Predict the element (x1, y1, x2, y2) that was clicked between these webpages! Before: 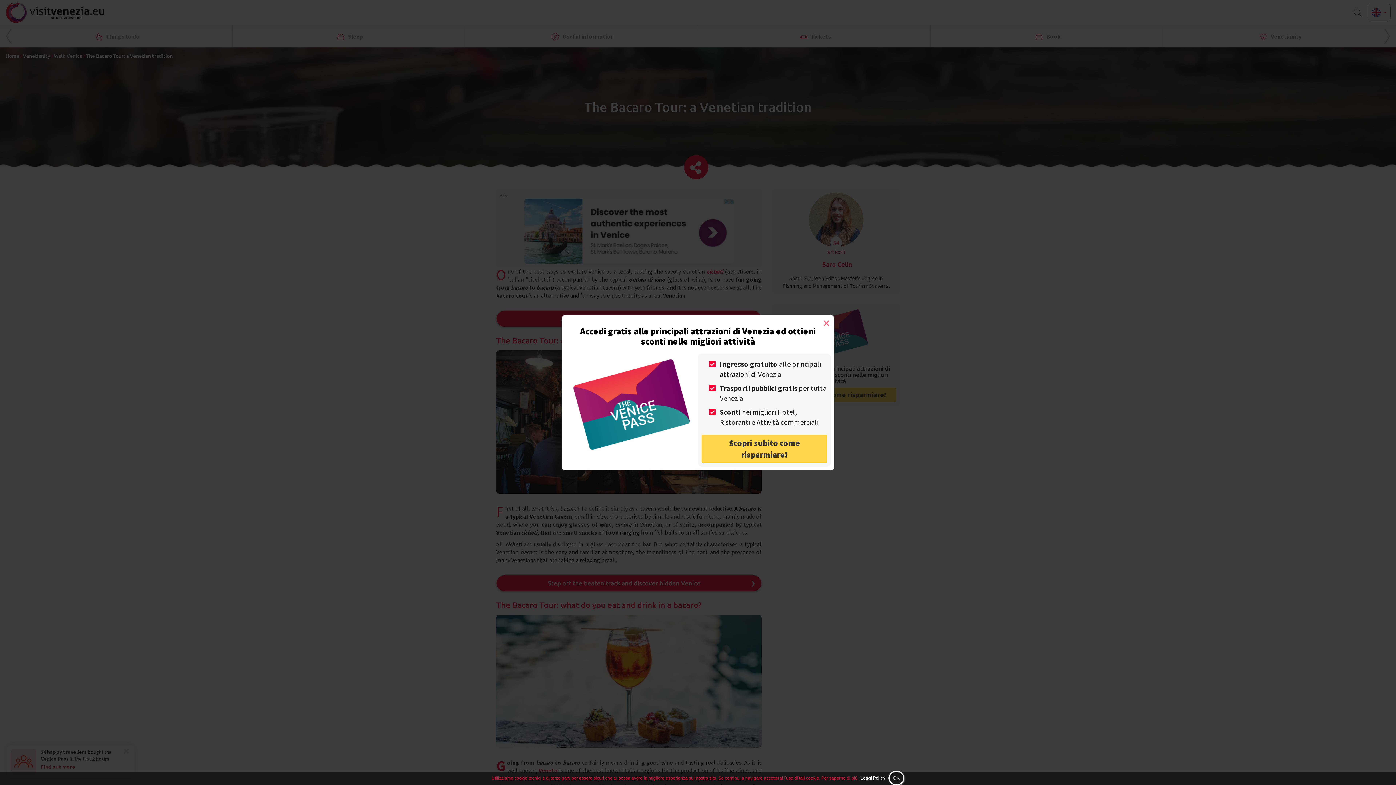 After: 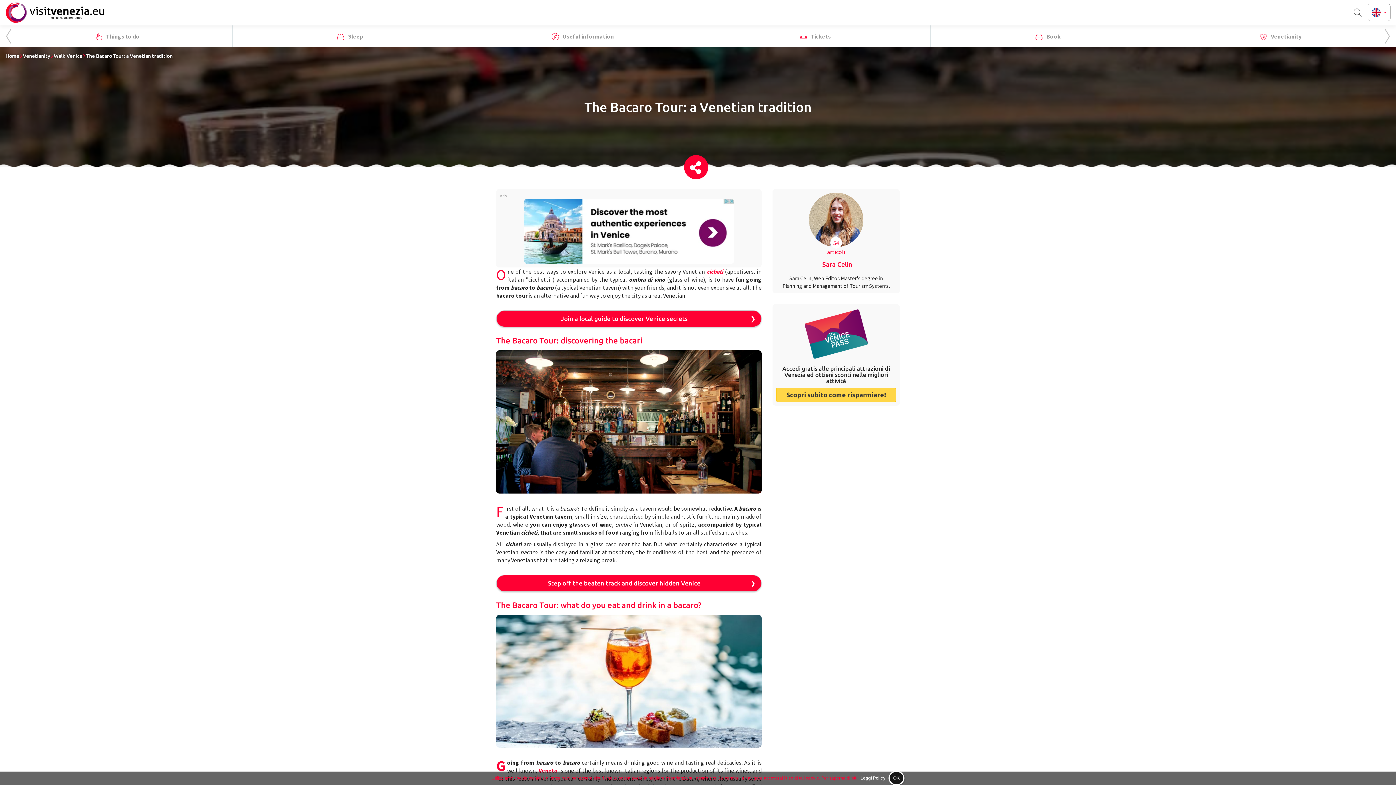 Action: bbox: (818, 315, 834, 331) label: ×